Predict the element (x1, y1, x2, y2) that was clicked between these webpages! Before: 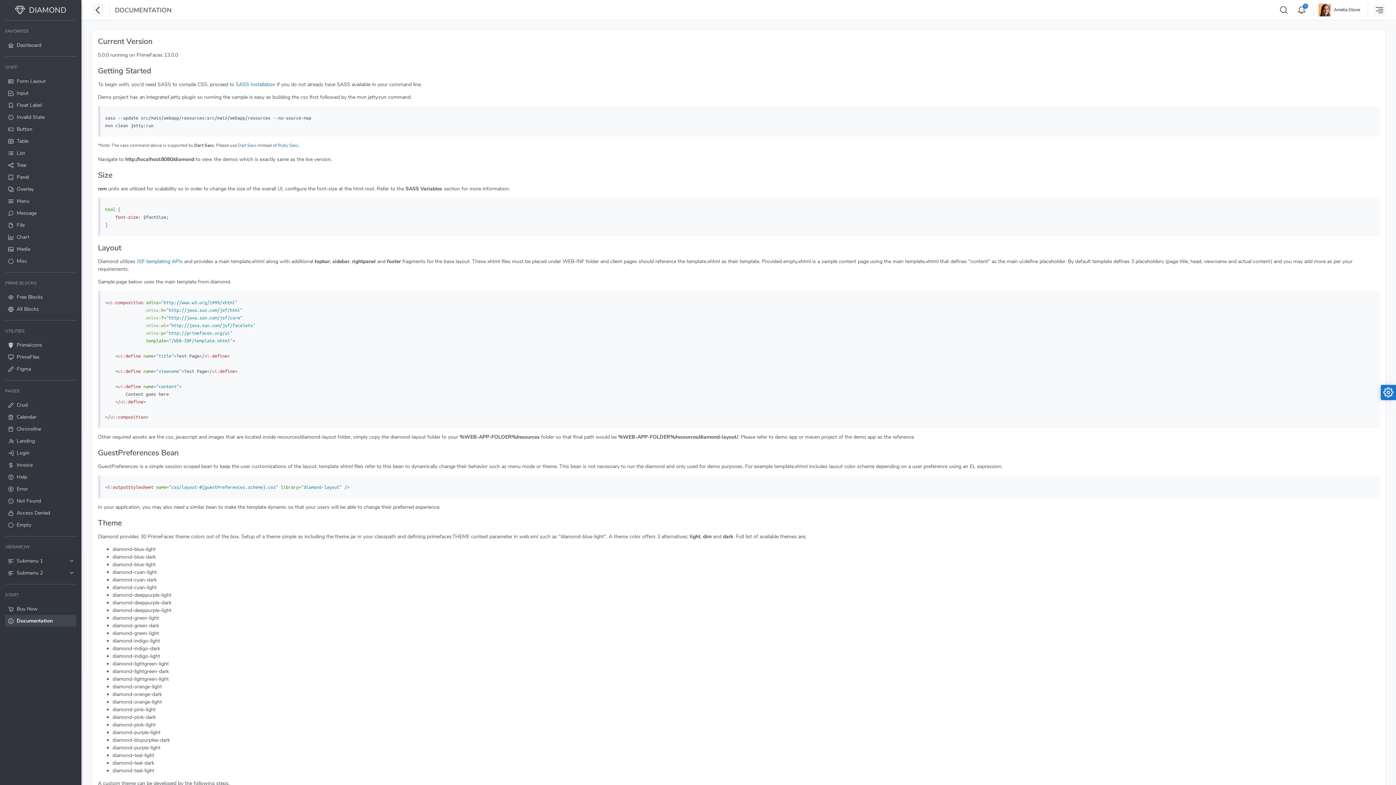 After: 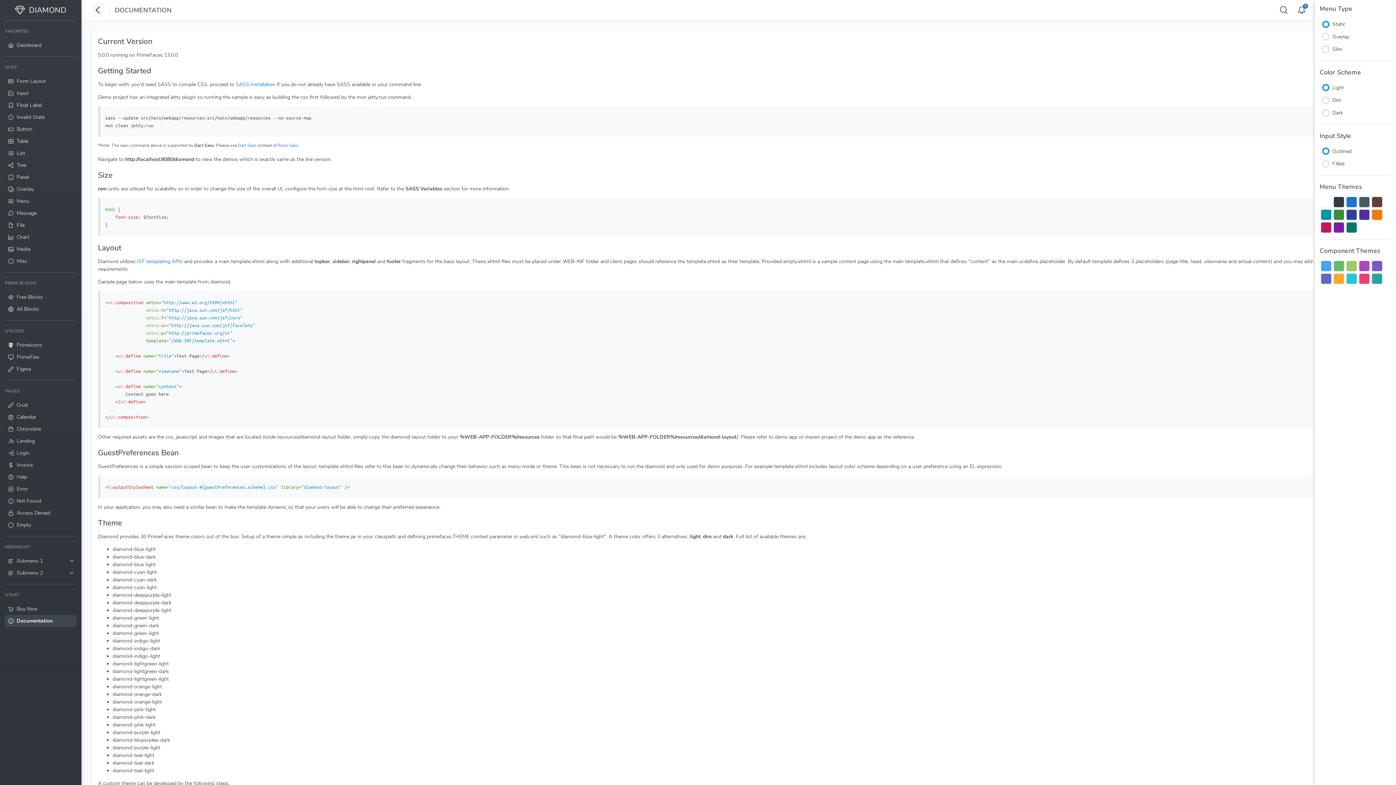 Action: bbox: (1381, 385, 1396, 400)